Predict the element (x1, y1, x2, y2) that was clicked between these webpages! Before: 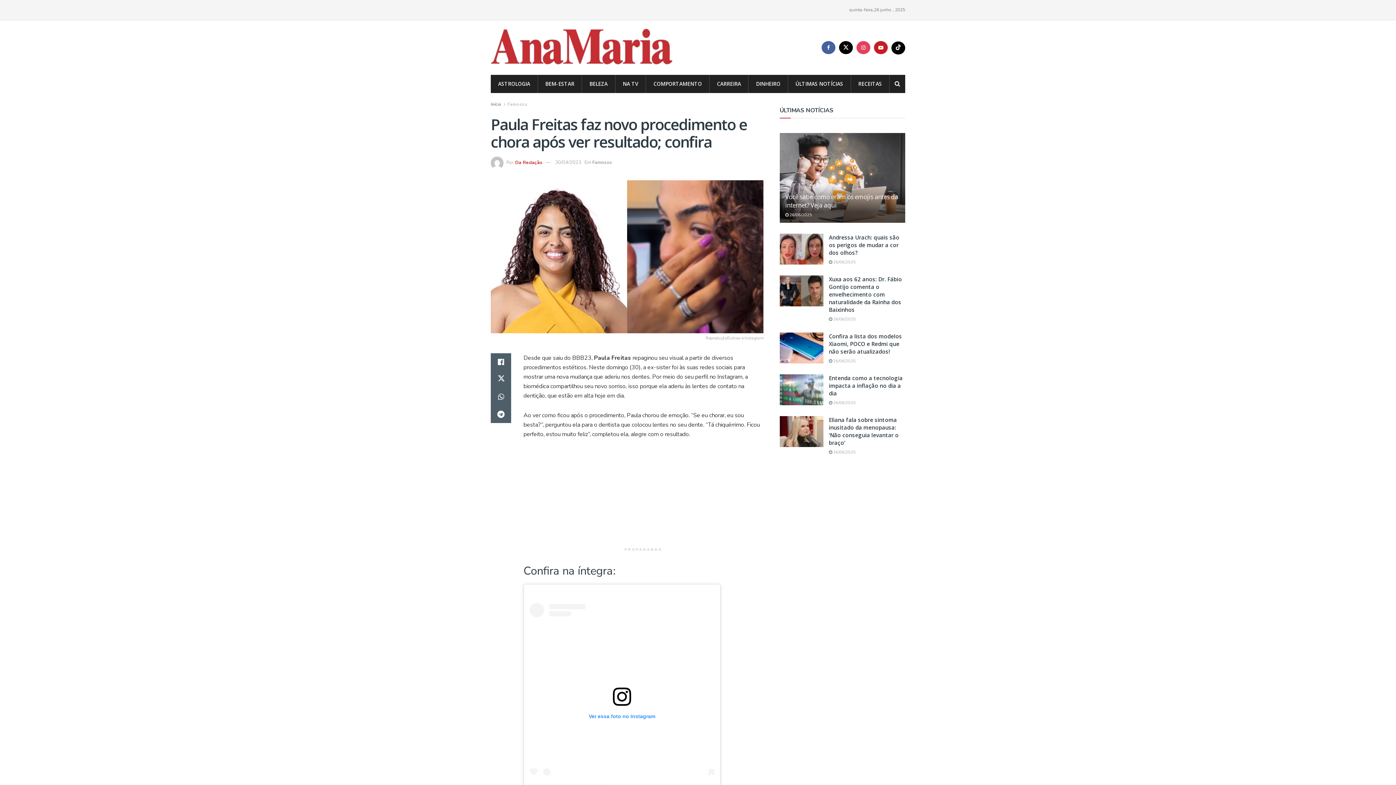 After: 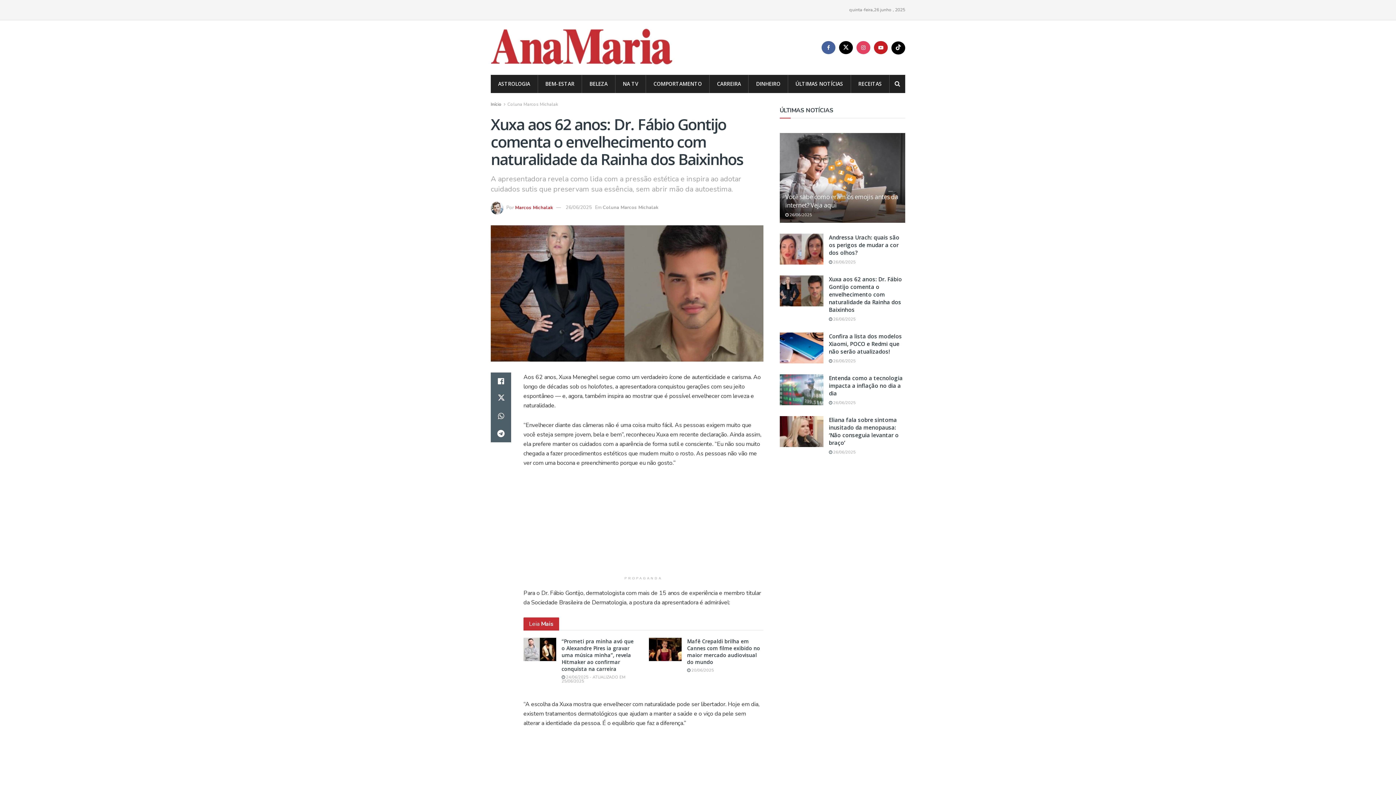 Action: bbox: (829, 275, 902, 313) label: Xuxa aos 62 anos: Dr. Fábio Gontijo comenta o envelhecimento com naturalidade da Rainha dos Baixinhos